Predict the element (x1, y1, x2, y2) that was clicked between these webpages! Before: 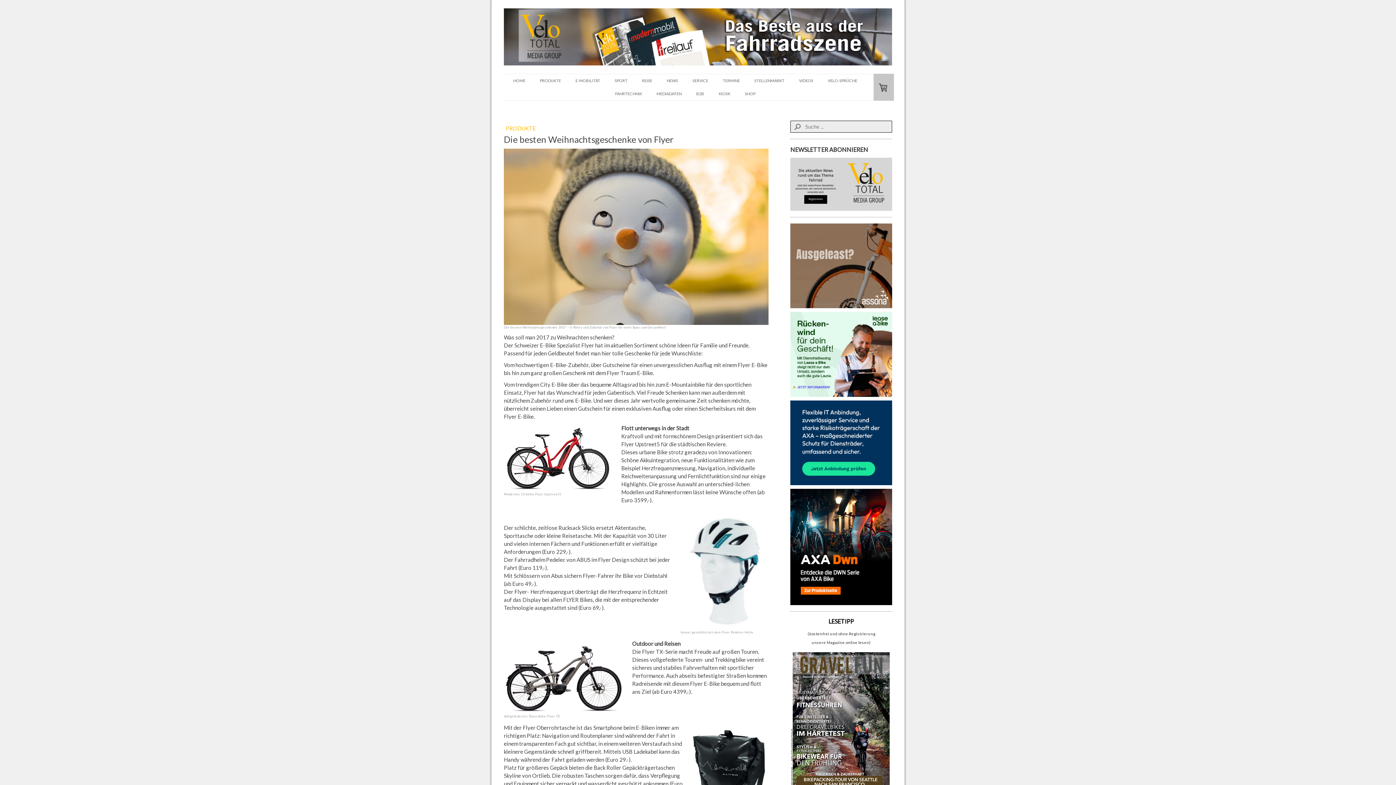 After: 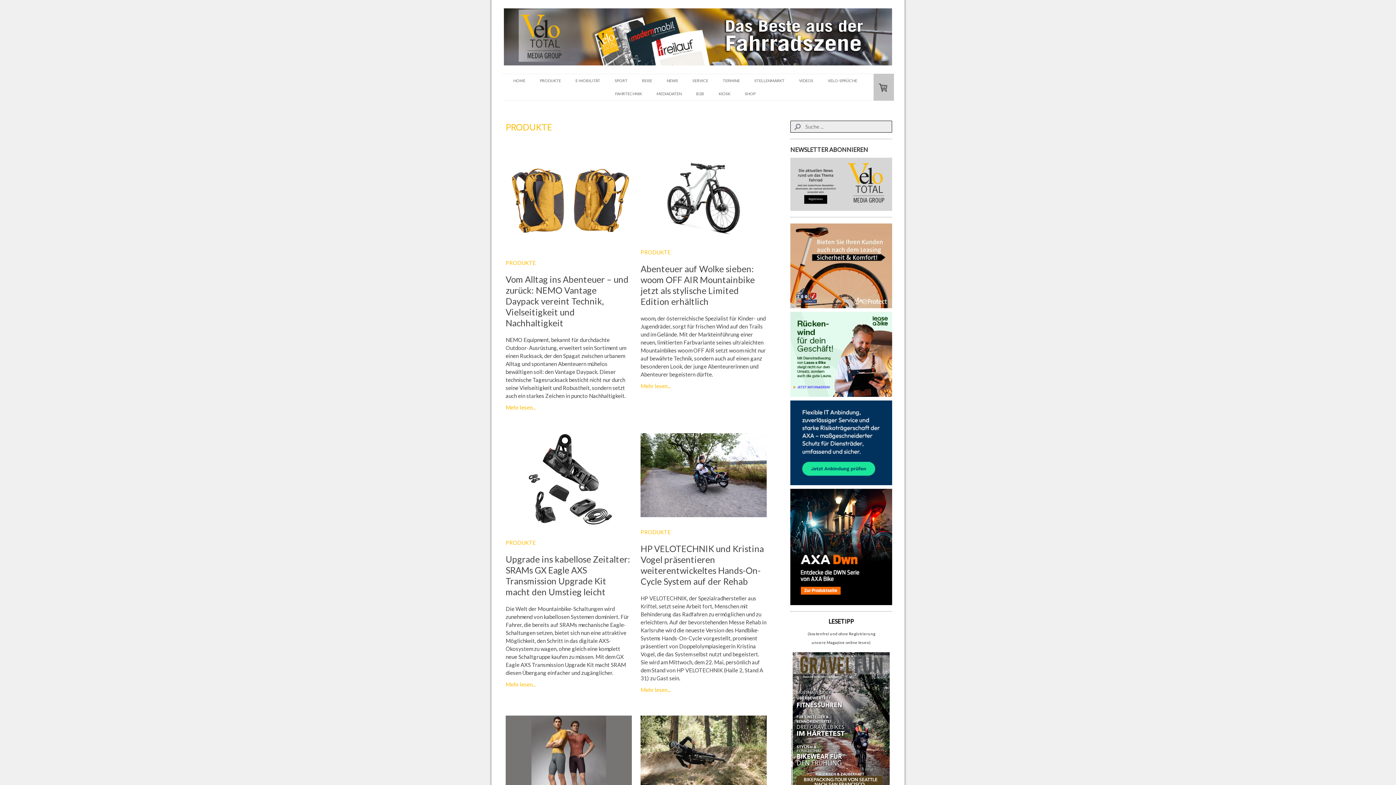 Action: label: PRODUKTE bbox: (505, 125, 536, 131)